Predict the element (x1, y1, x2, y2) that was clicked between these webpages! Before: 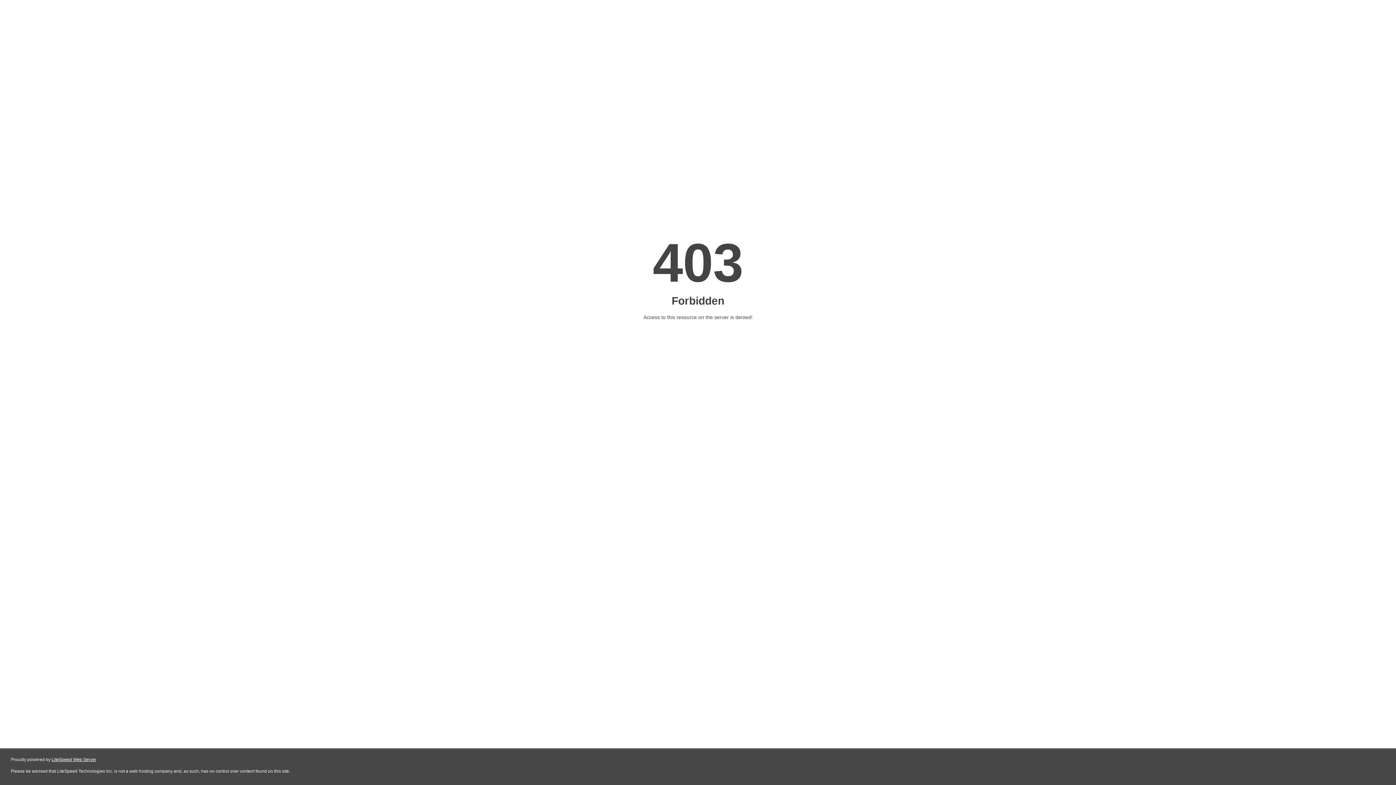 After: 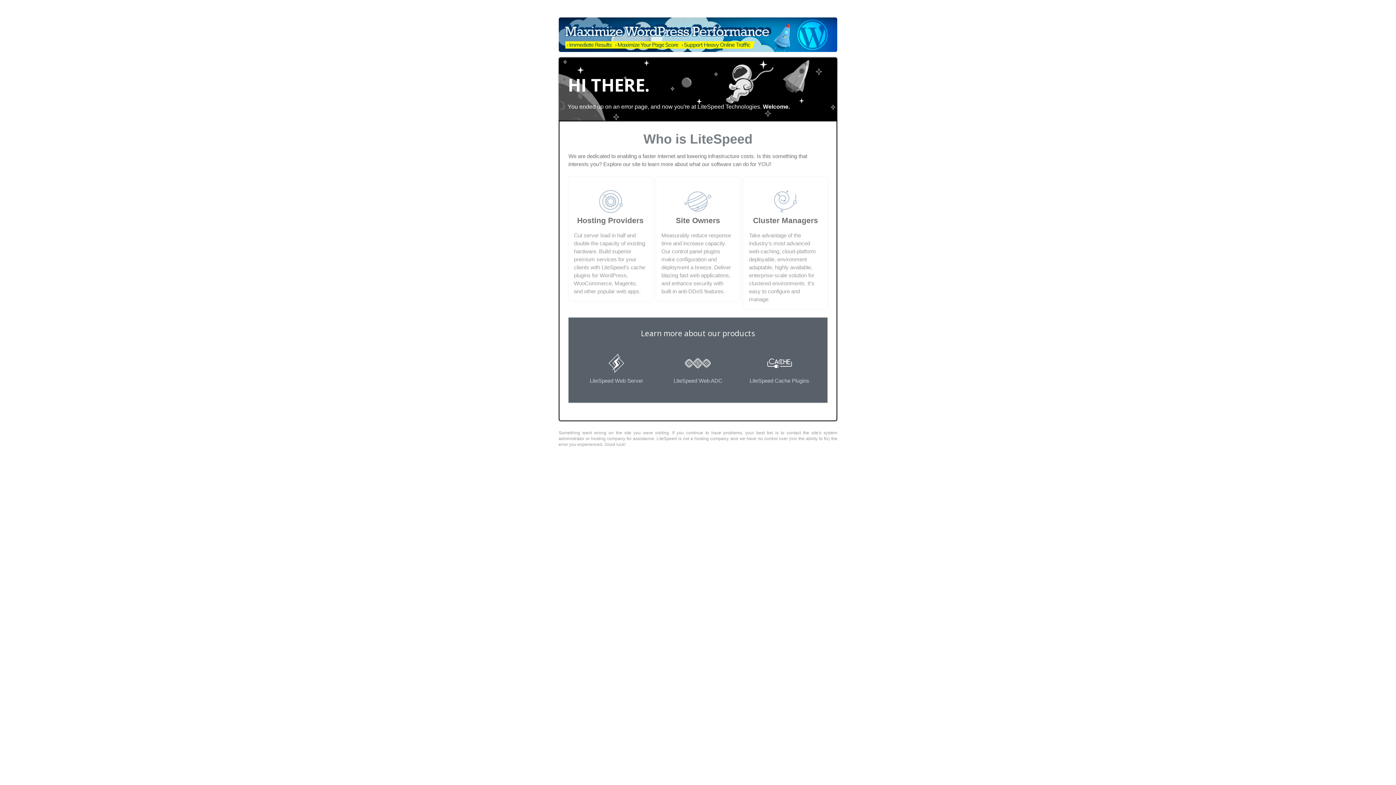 Action: bbox: (51, 757, 96, 762) label: LiteSpeed Web Server